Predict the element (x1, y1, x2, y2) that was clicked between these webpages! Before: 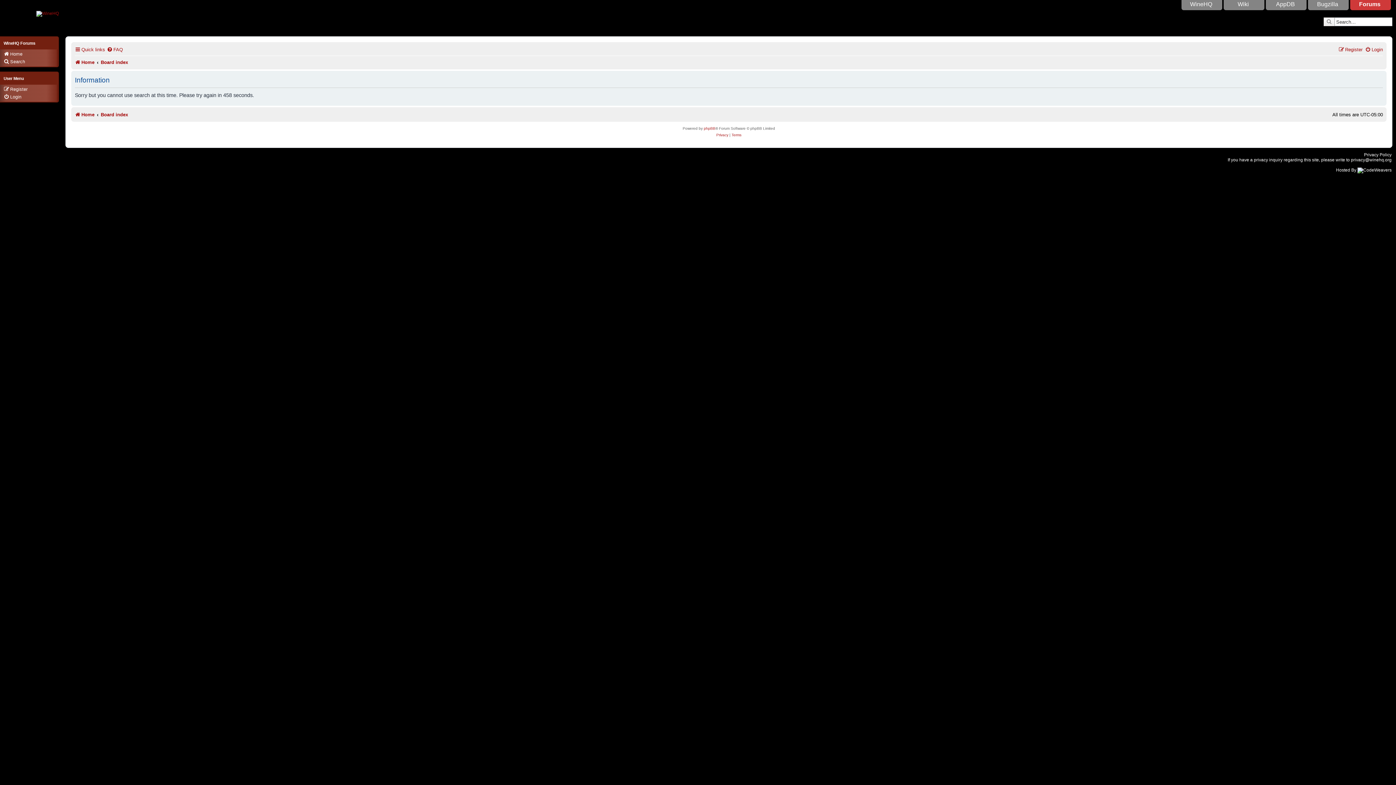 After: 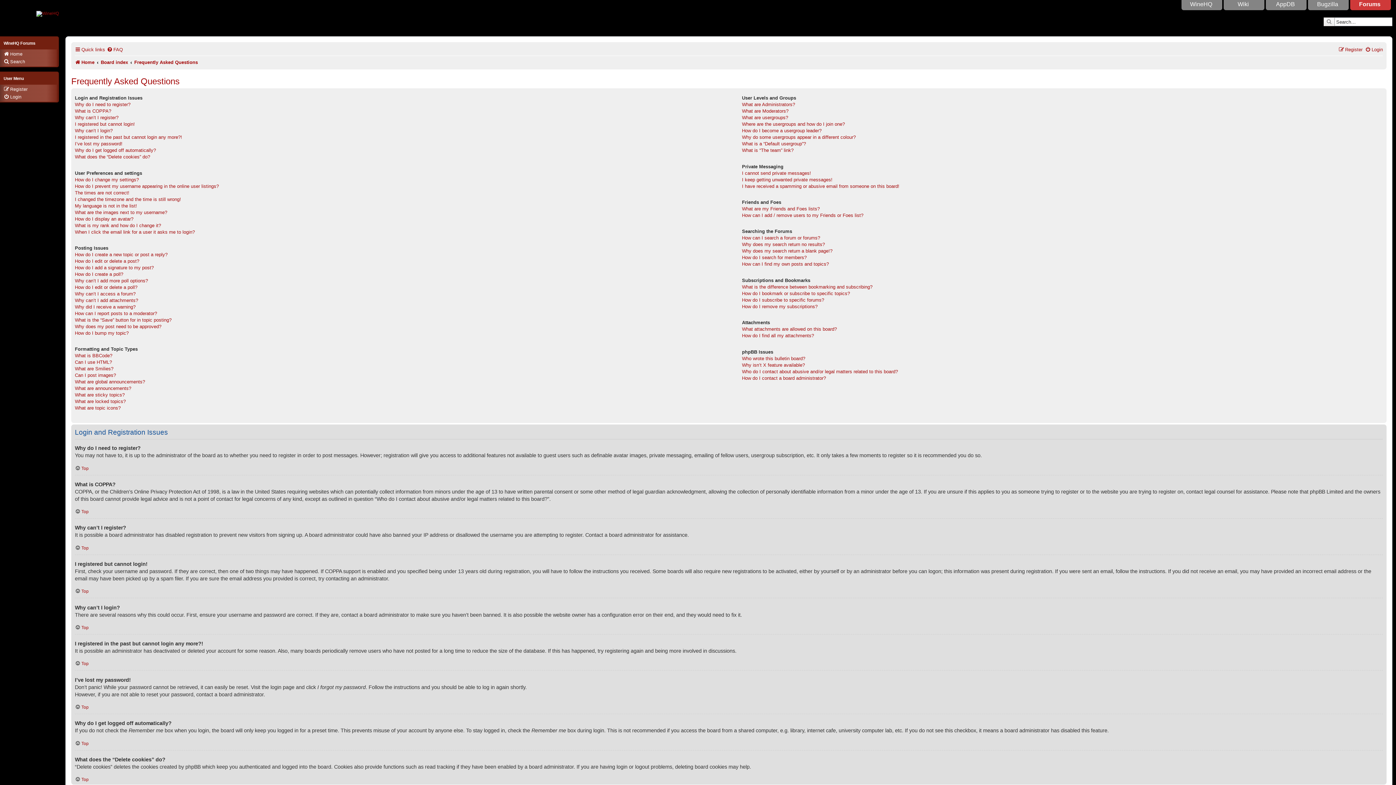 Action: label: FAQ bbox: (106, 44, 122, 54)